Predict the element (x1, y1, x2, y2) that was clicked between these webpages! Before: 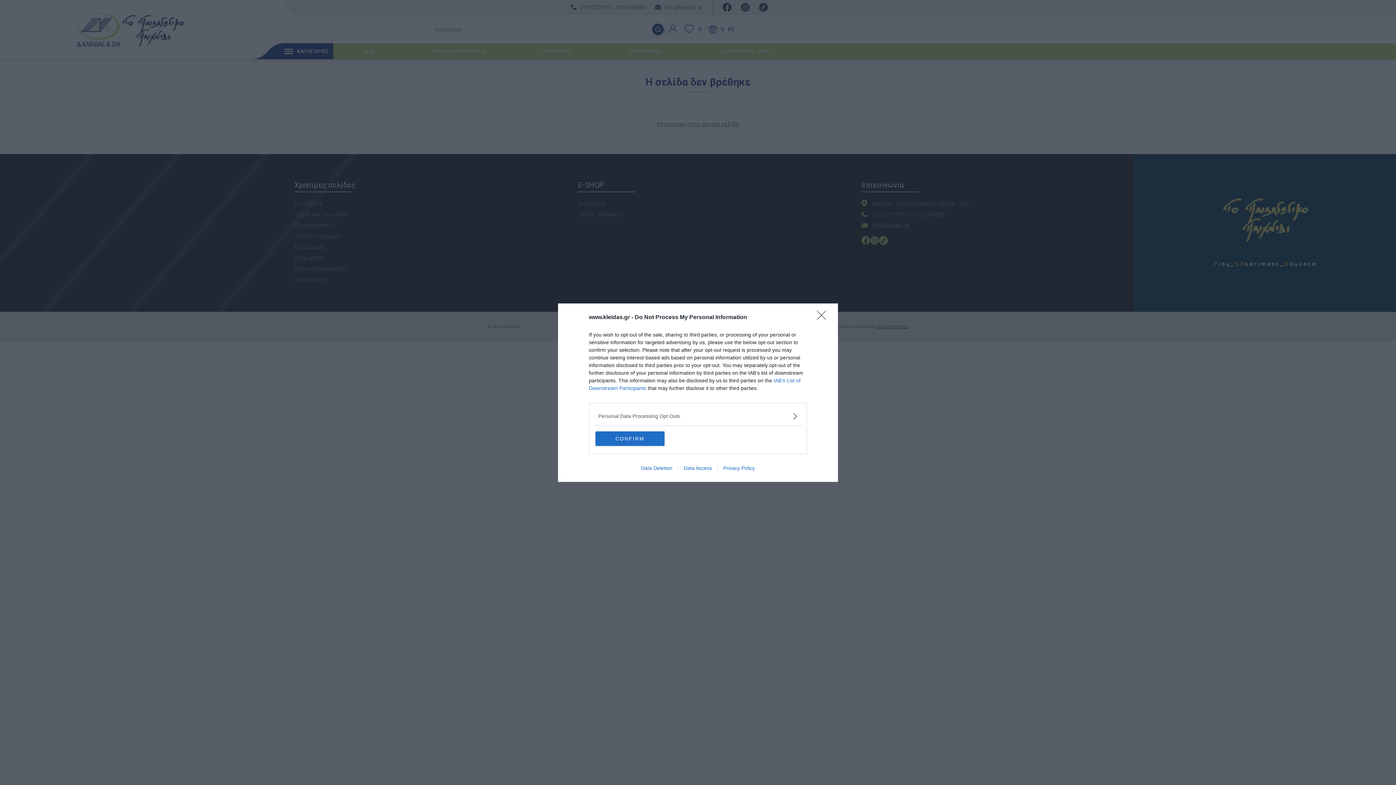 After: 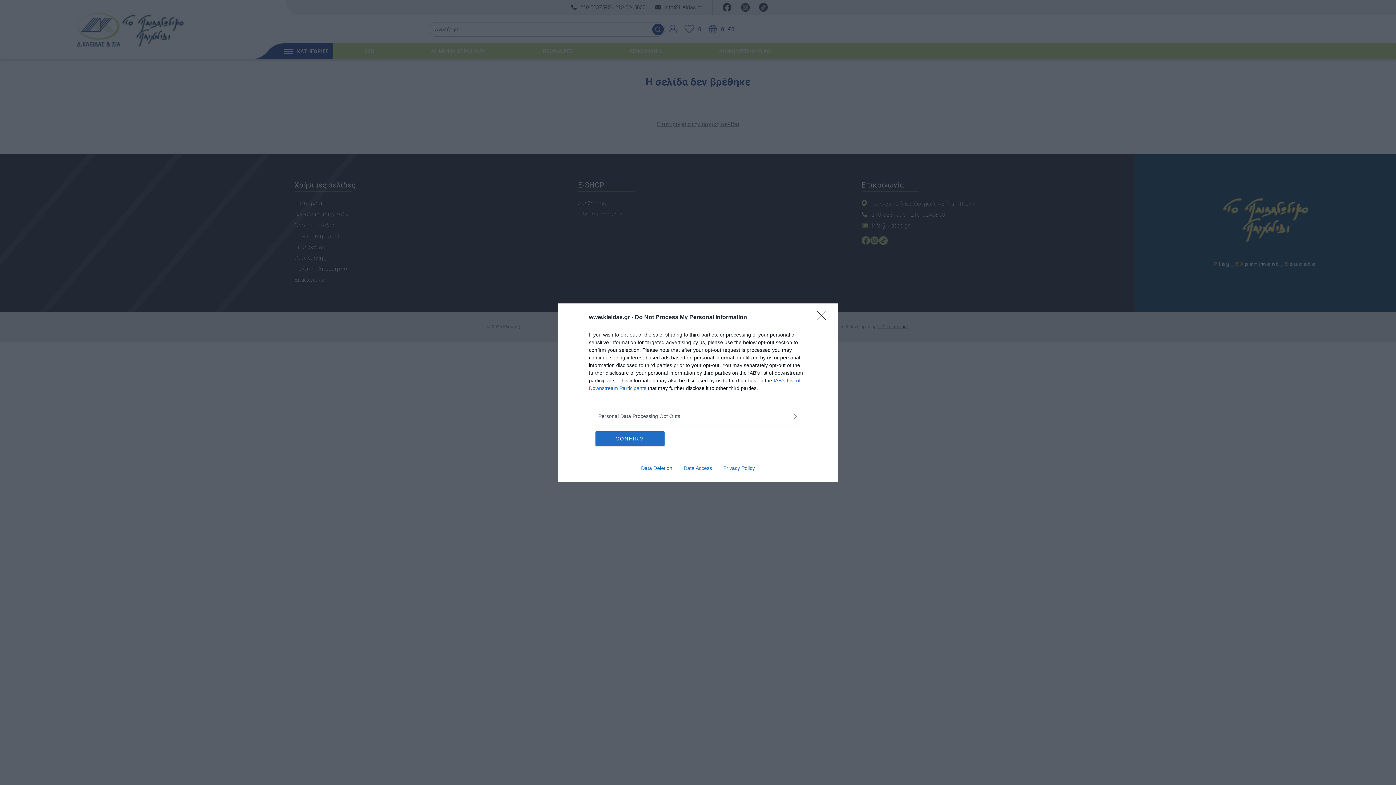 Action: label: Data Deletion bbox: (635, 465, 678, 471)